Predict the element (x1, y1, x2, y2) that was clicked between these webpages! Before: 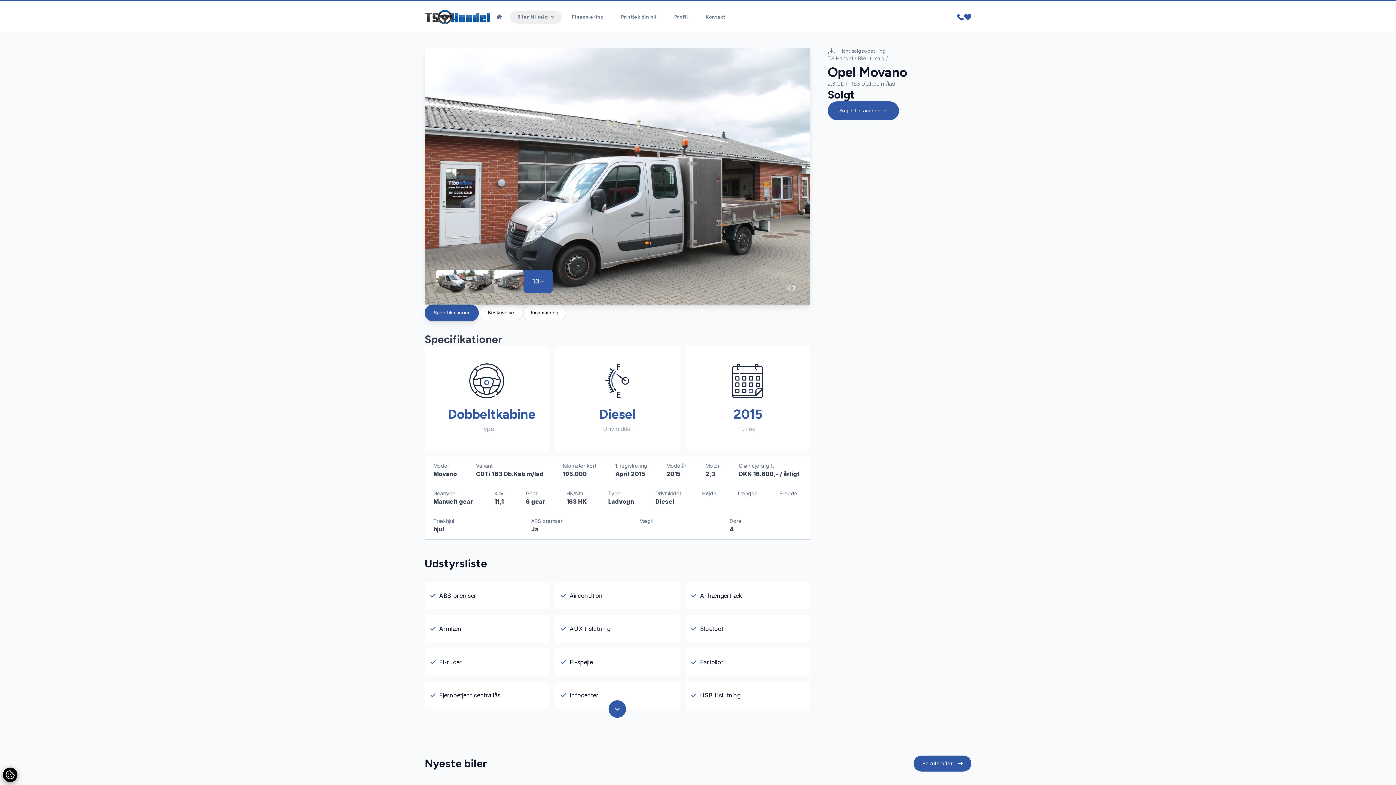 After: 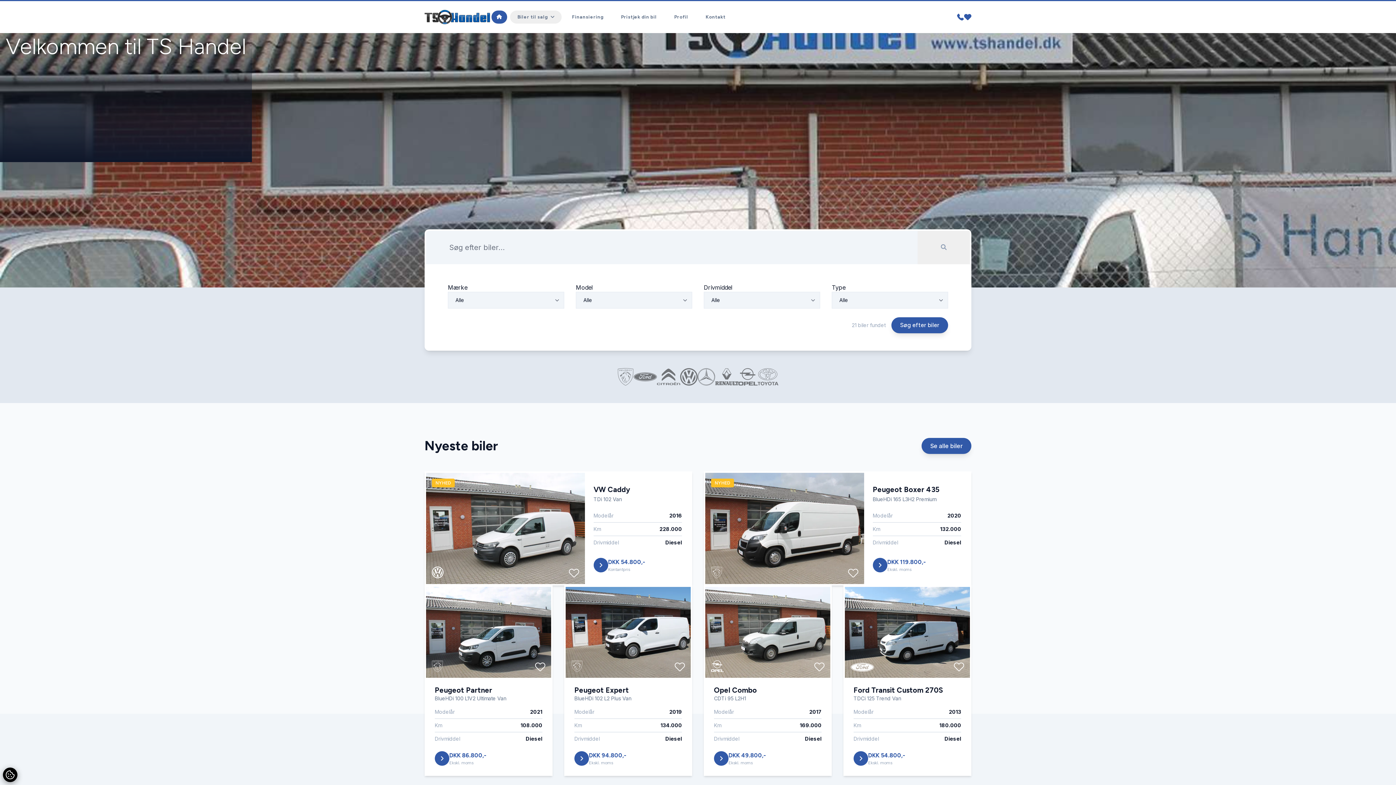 Action: bbox: (424, 9, 490, 24)